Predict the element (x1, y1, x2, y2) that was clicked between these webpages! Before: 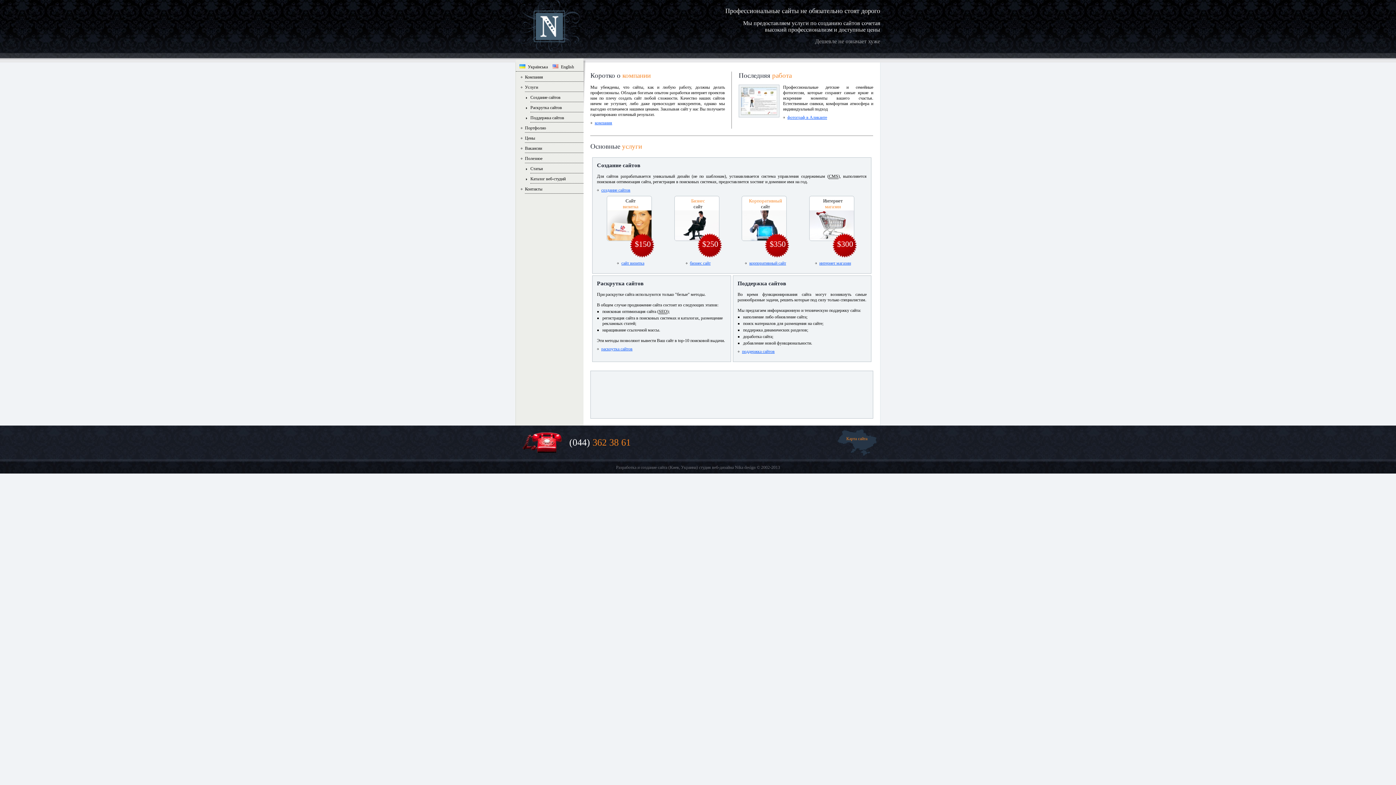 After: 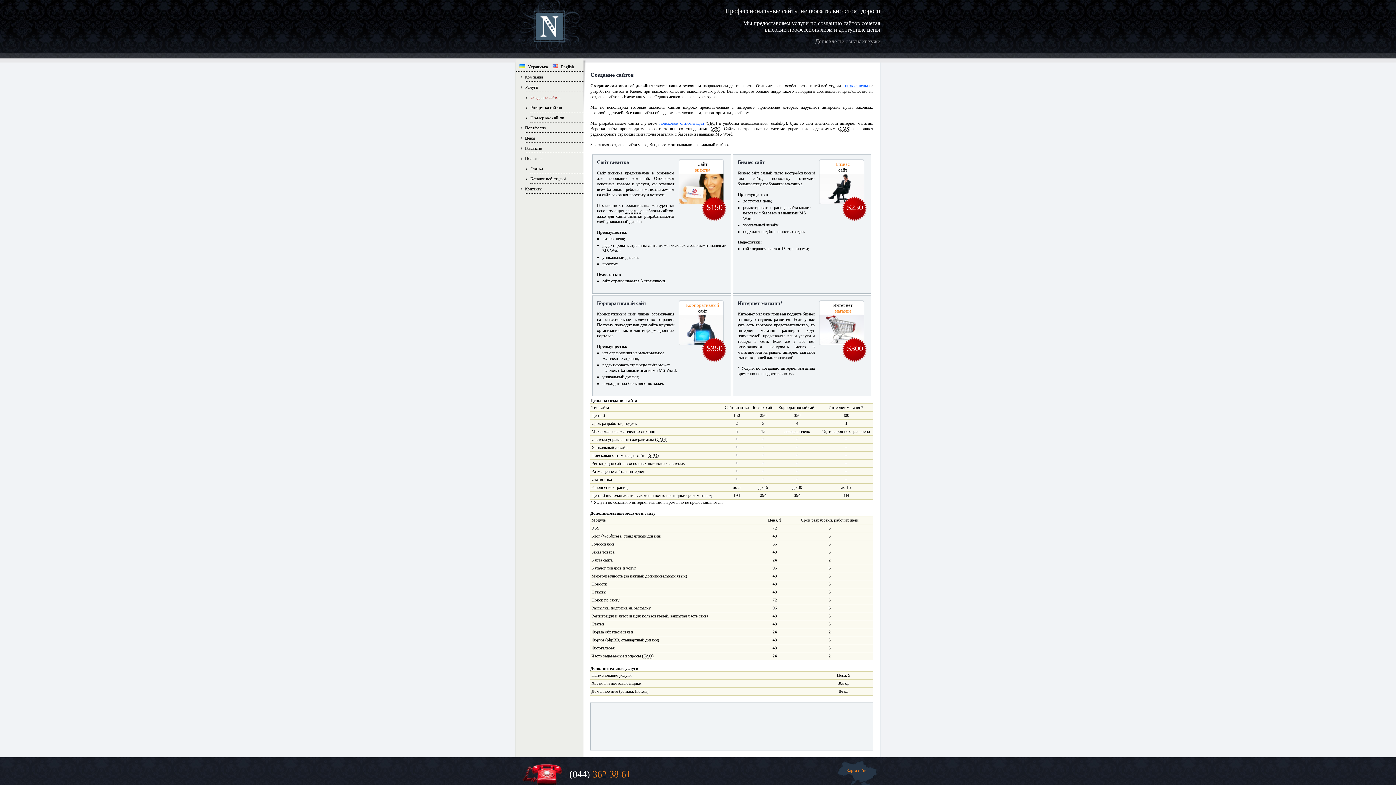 Action: bbox: (749, 260, 786, 265) label: корпоративный сайт